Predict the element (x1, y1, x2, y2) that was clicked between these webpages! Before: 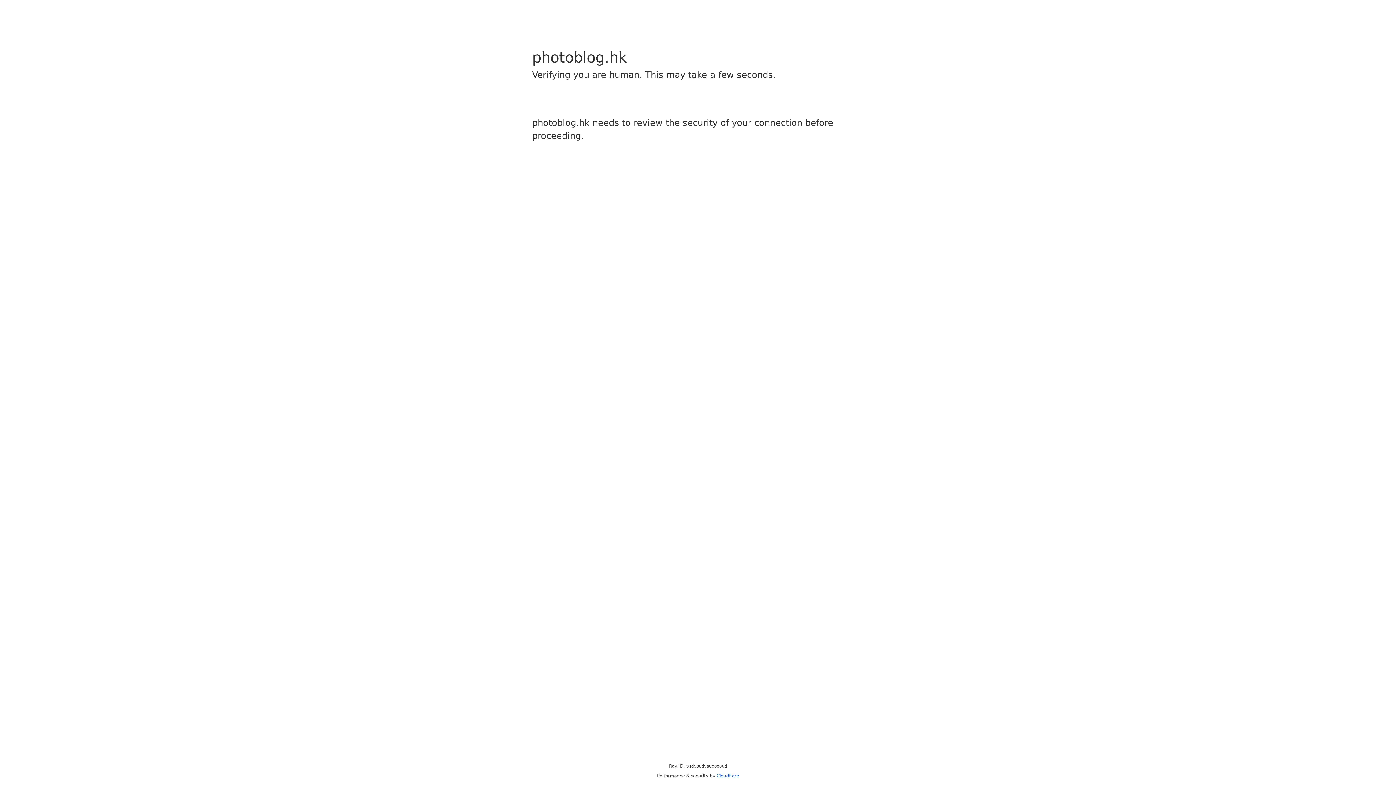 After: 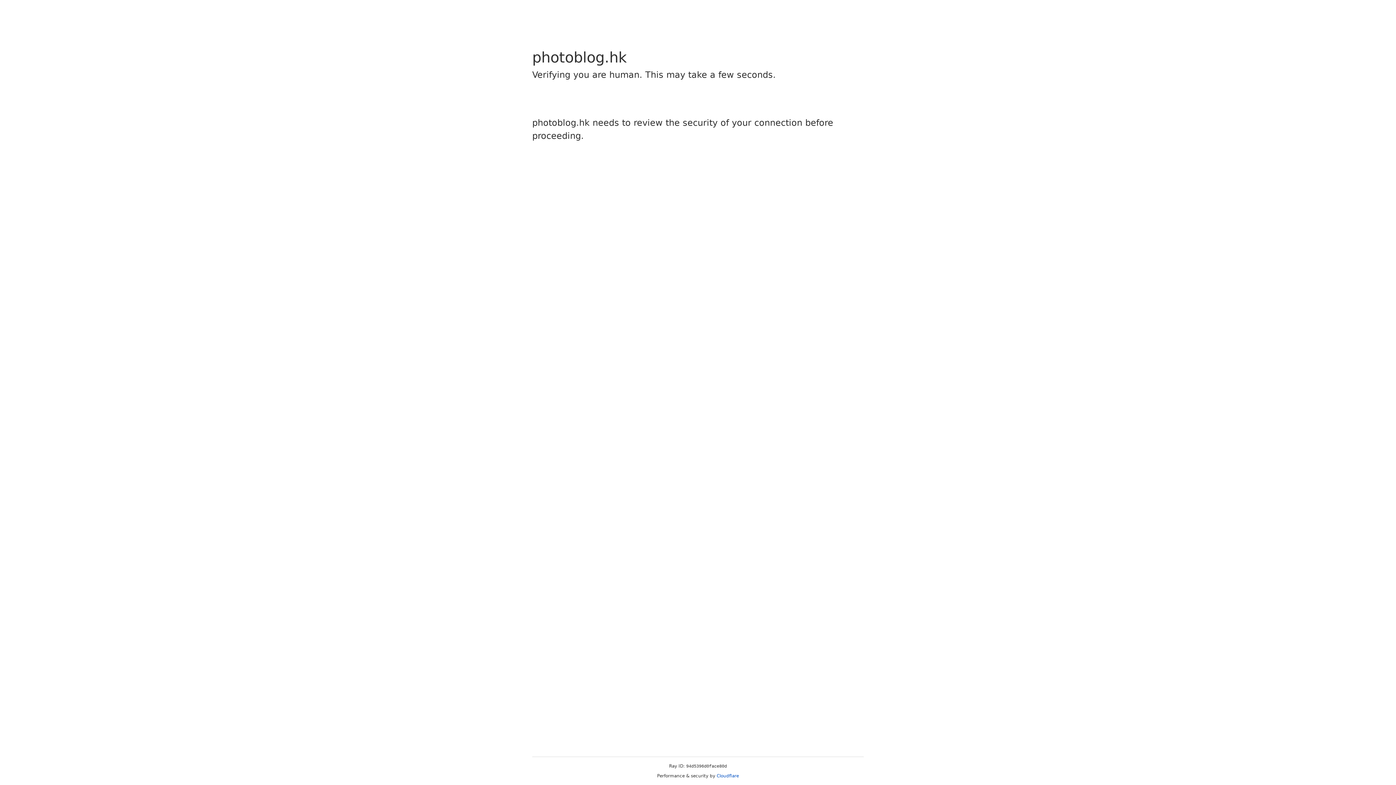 Action: bbox: (716, 773, 739, 778) label: Cloudflare